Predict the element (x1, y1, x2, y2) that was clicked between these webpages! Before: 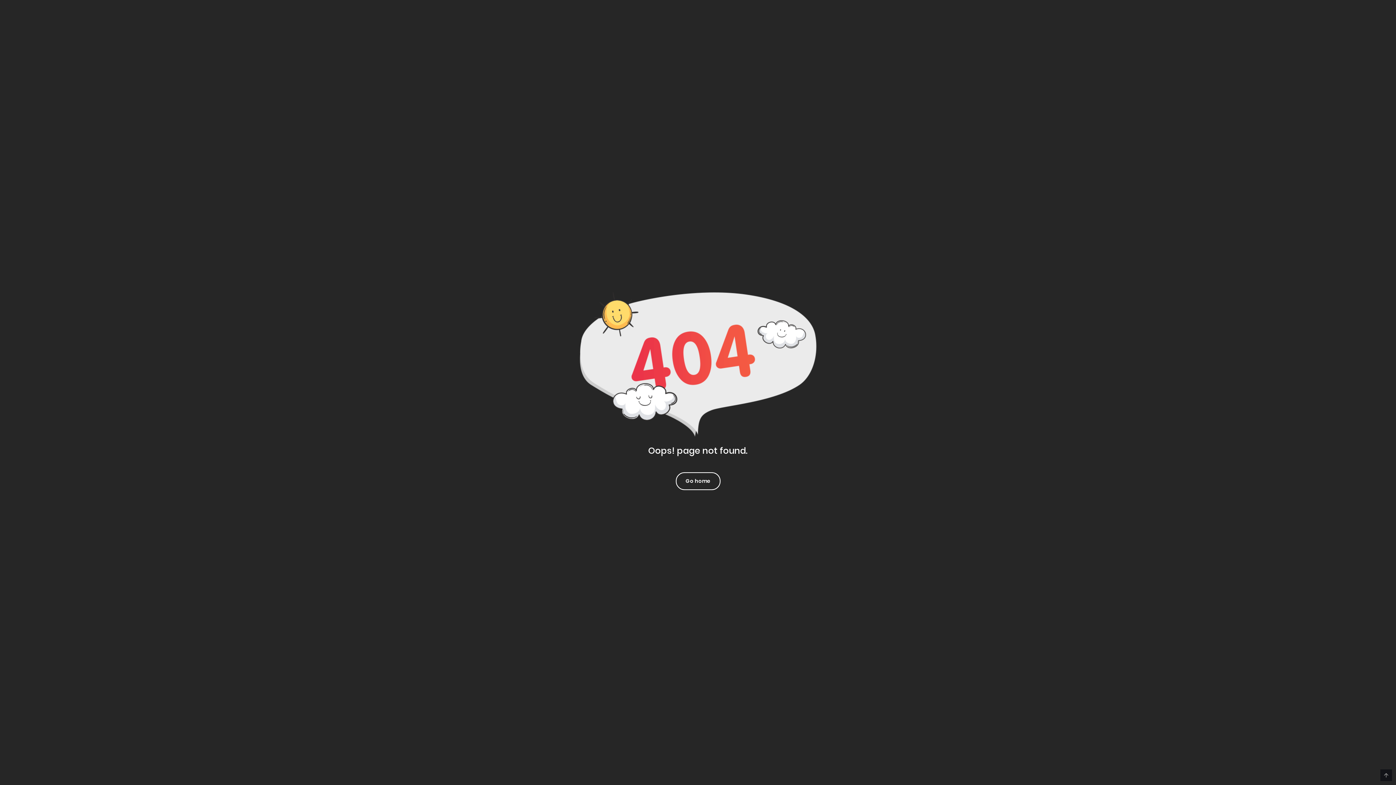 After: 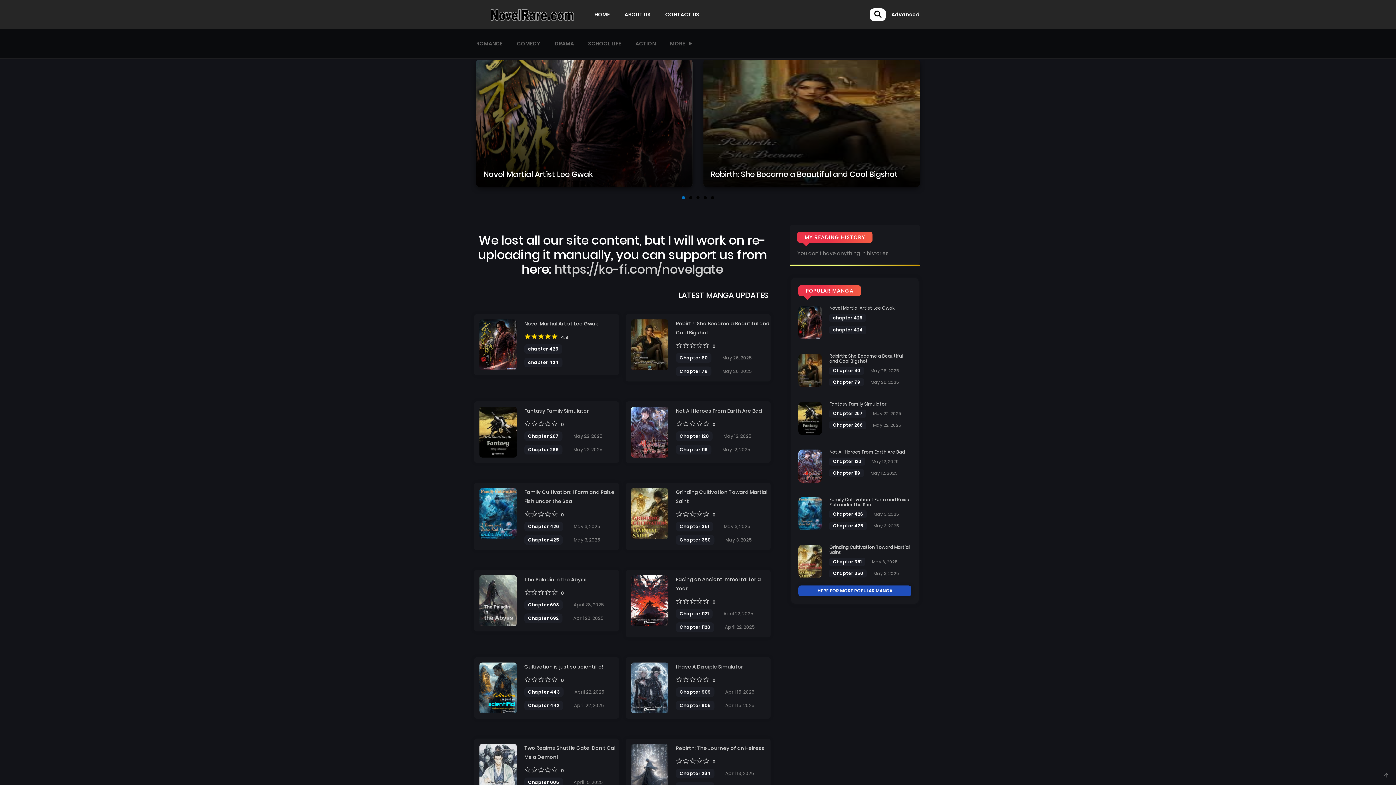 Action: bbox: (676, 472, 720, 490) label: Go home